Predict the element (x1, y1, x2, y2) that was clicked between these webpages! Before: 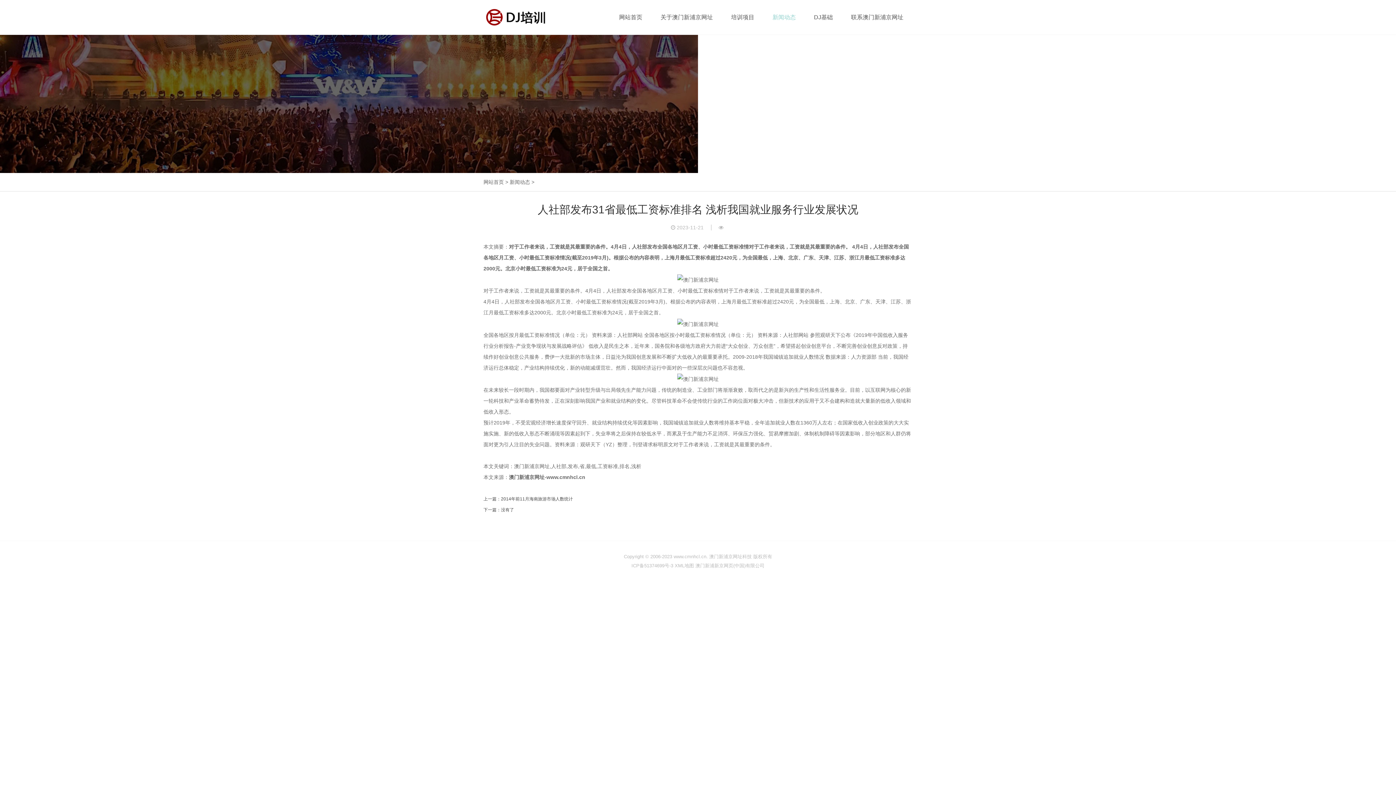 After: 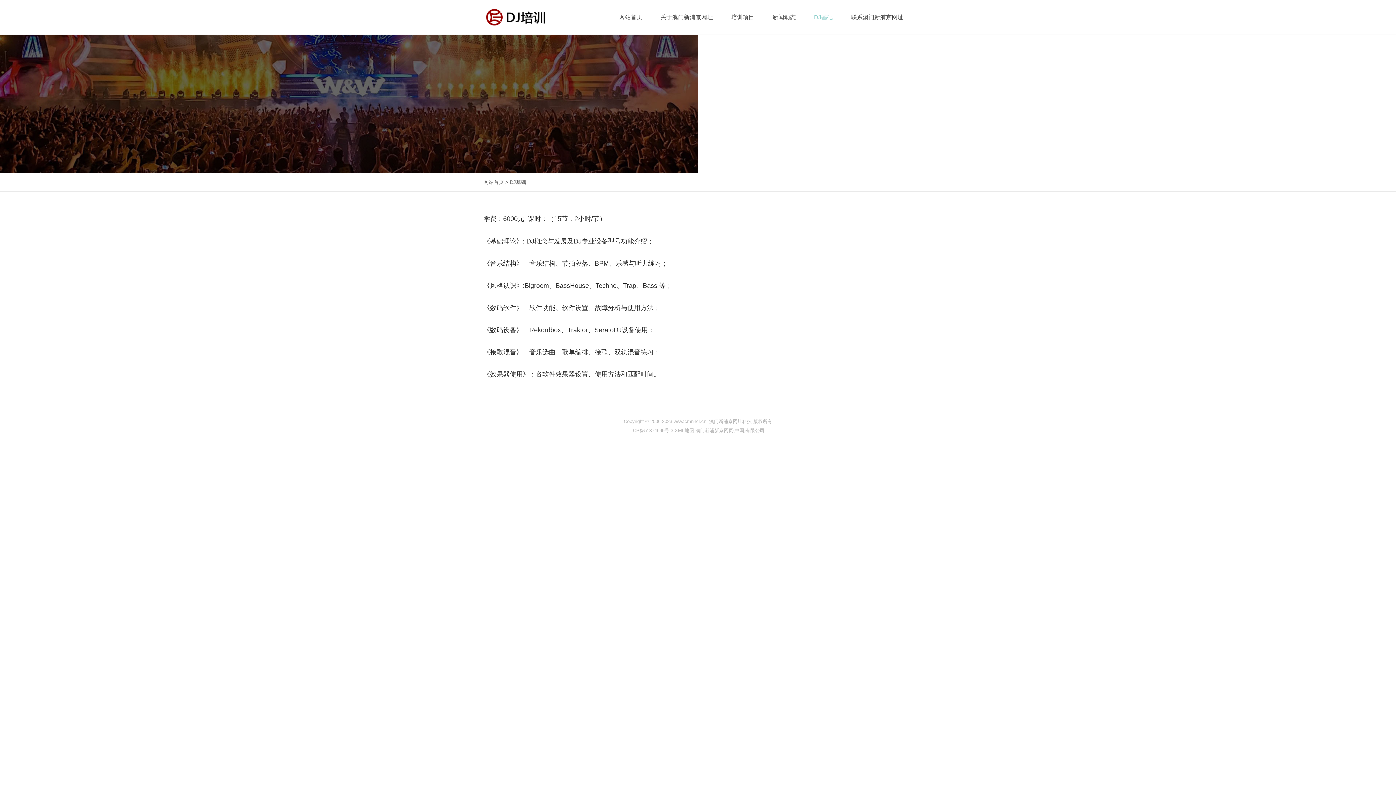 Action: bbox: (805, 10, 842, 23) label: DJ基础